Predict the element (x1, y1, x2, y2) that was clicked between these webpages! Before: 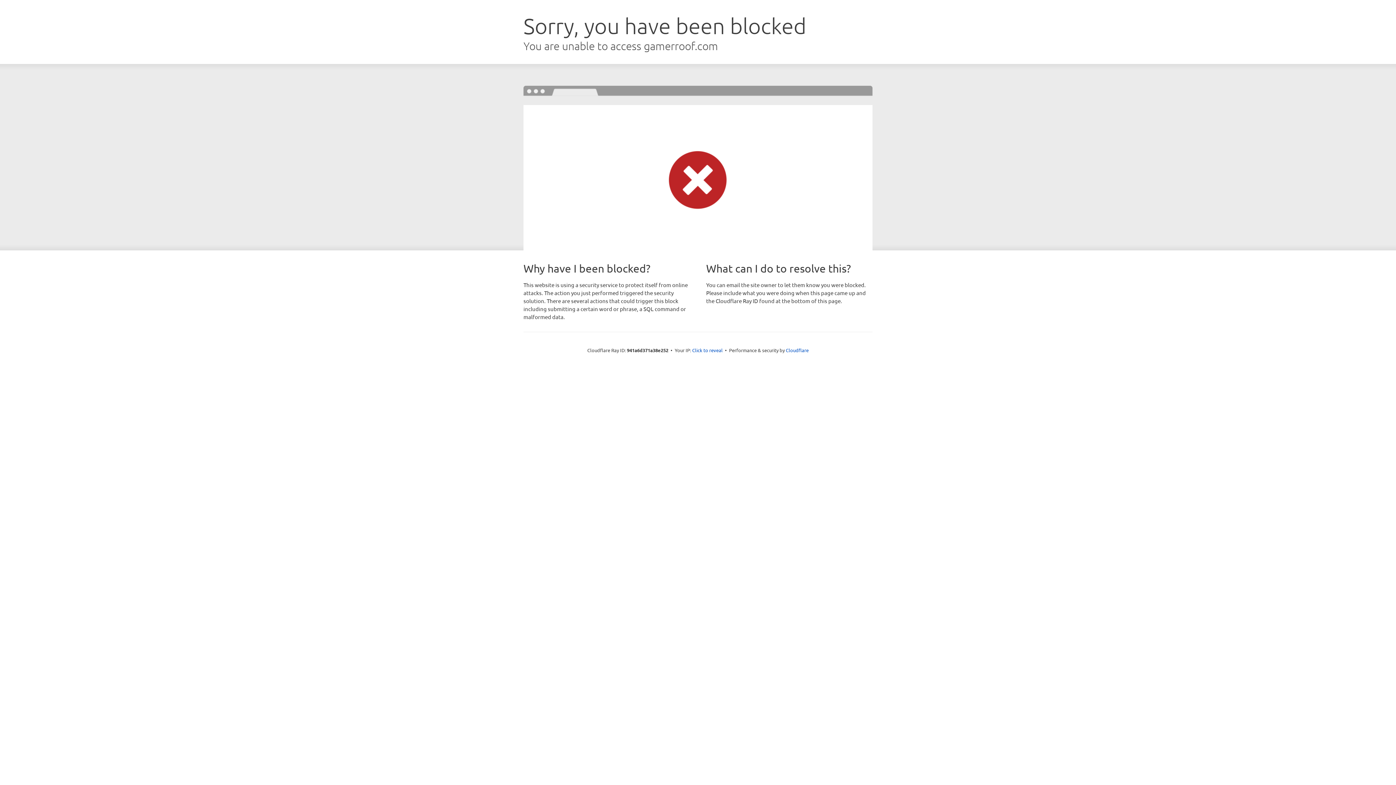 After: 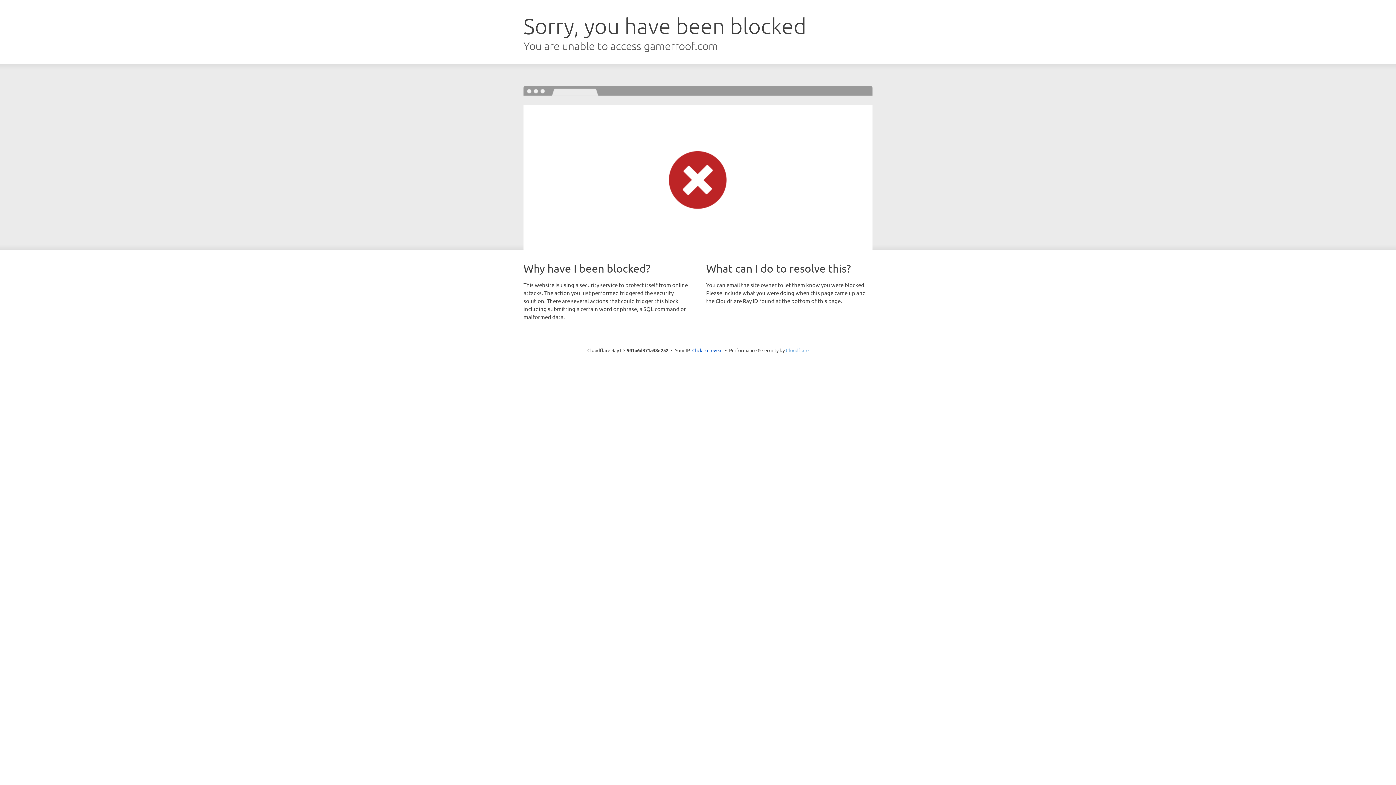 Action: bbox: (786, 347, 808, 353) label: Cloudflare